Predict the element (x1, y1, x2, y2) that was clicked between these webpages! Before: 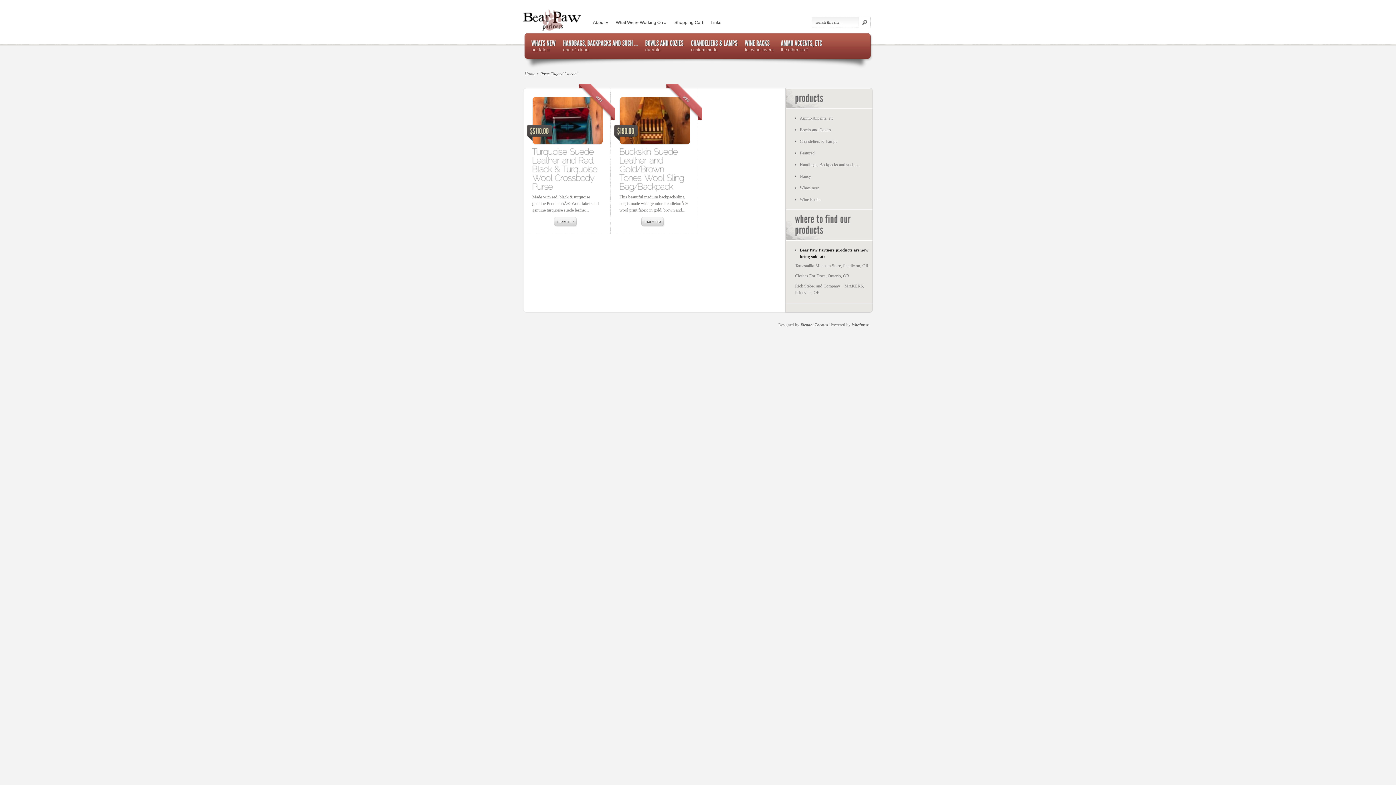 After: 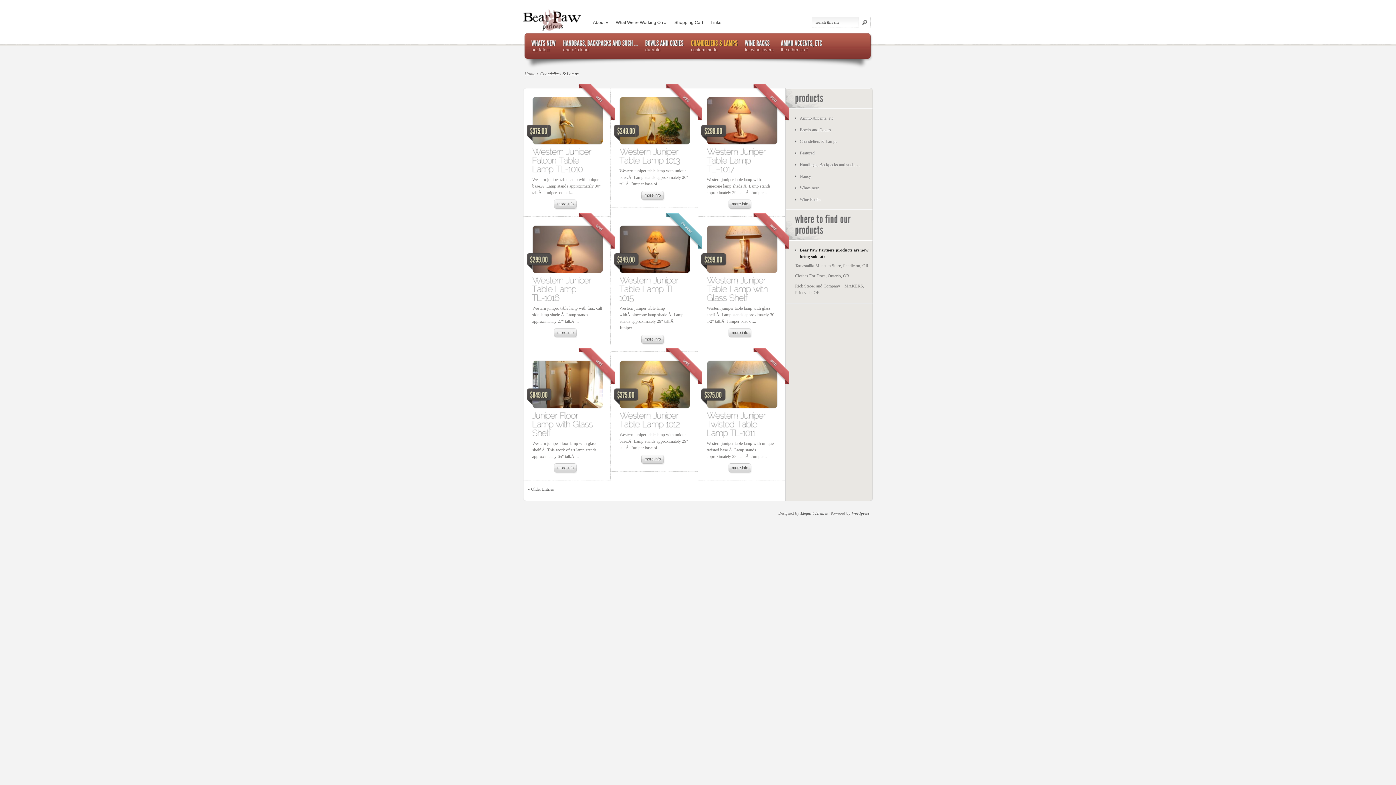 Action: bbox: (800, 138, 837, 144) label: Chandeliers & Lamps